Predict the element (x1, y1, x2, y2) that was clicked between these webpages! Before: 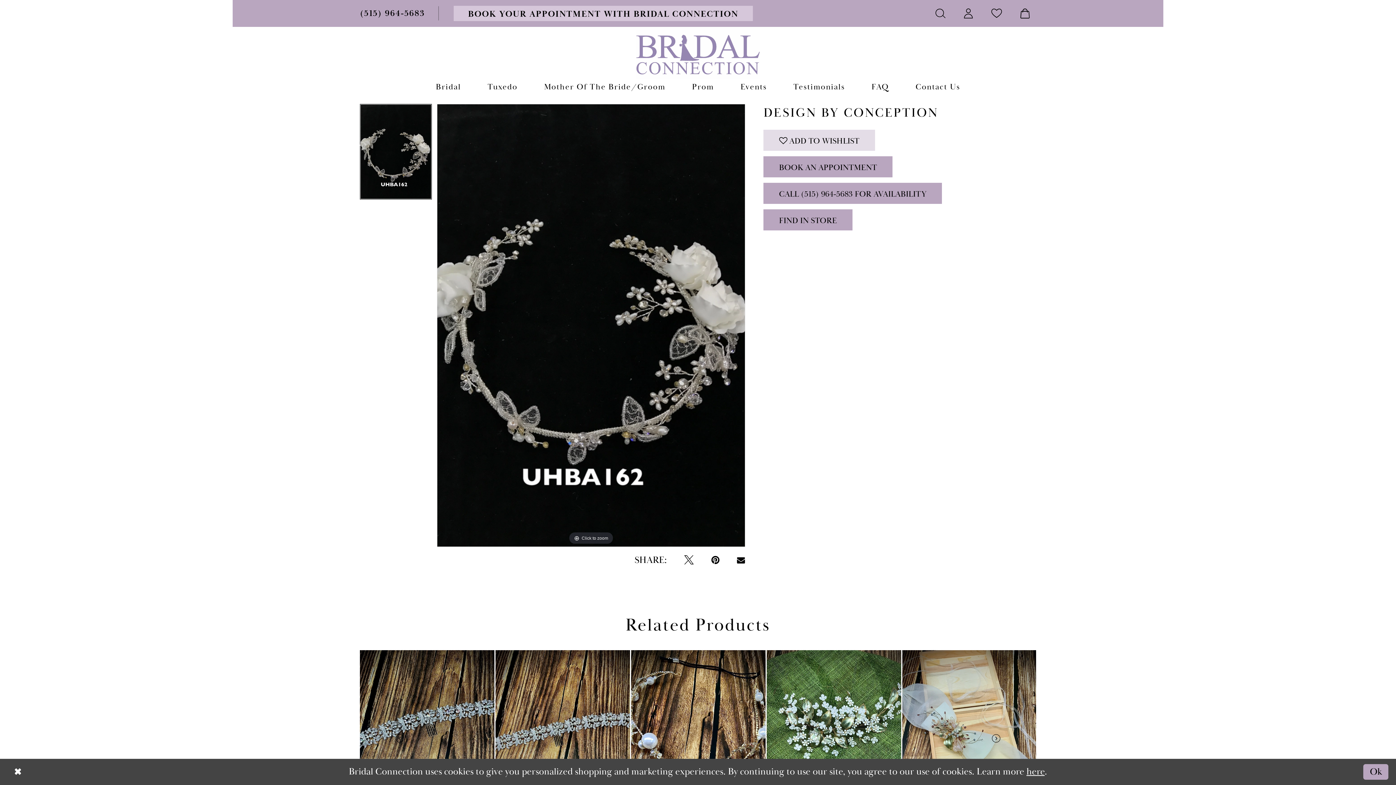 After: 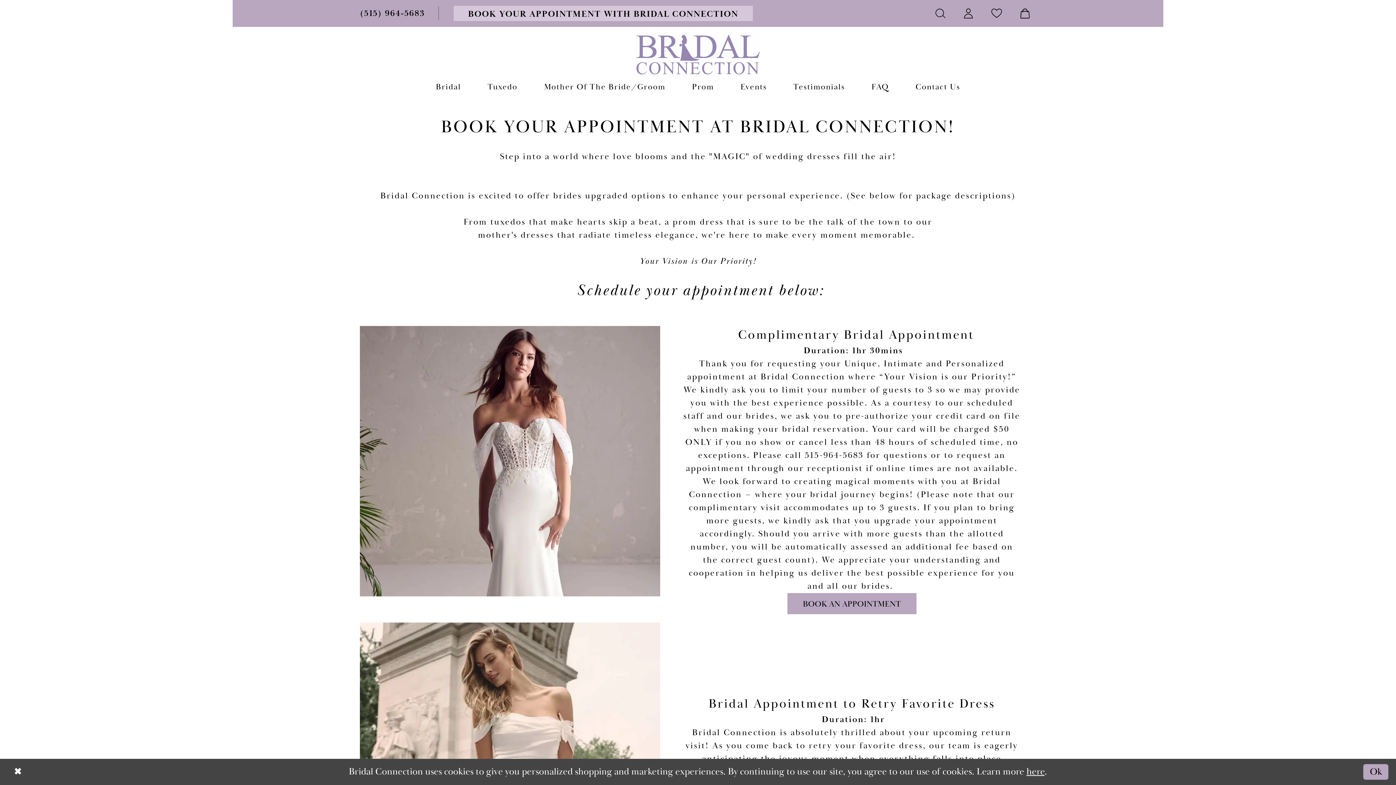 Action: bbox: (763, 156, 892, 177) label: BOOK AN APPOINTMENT